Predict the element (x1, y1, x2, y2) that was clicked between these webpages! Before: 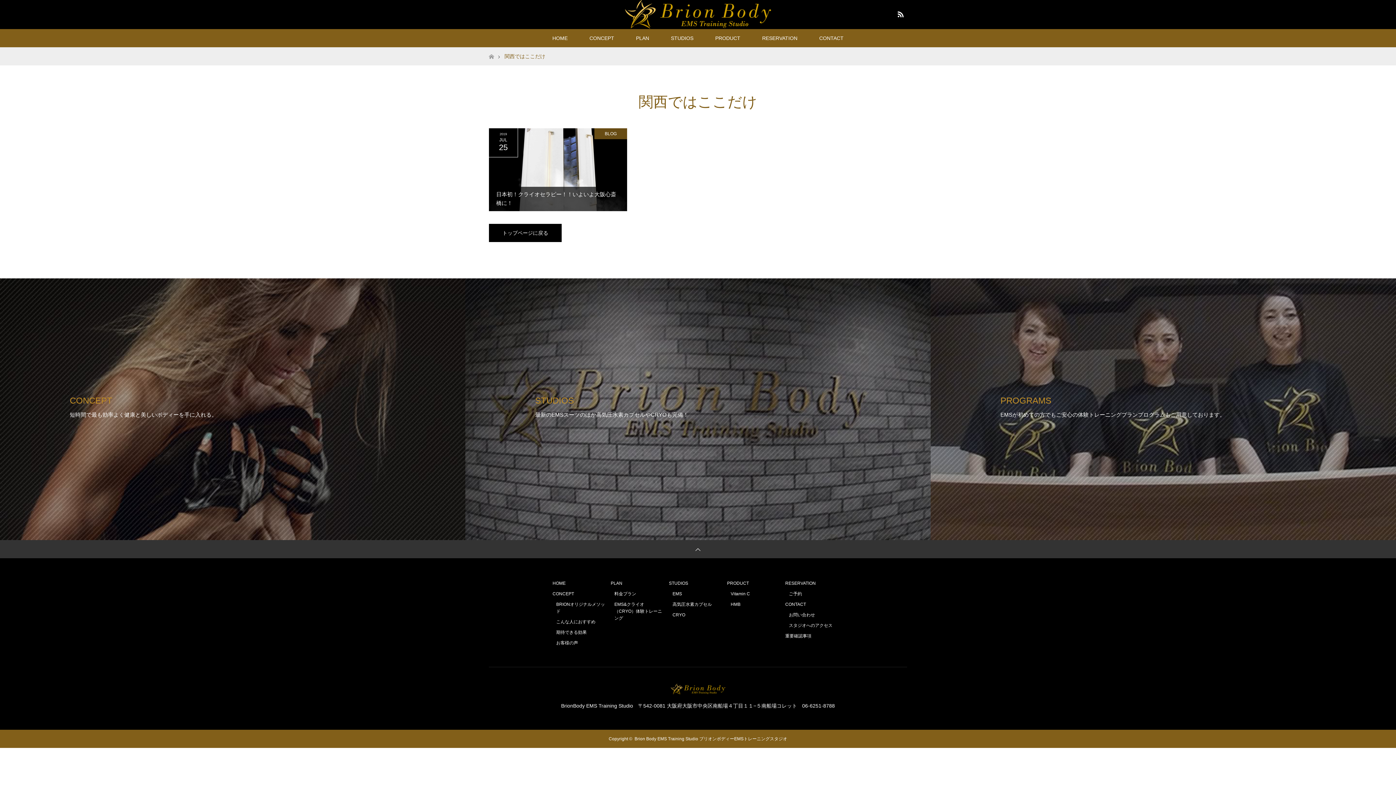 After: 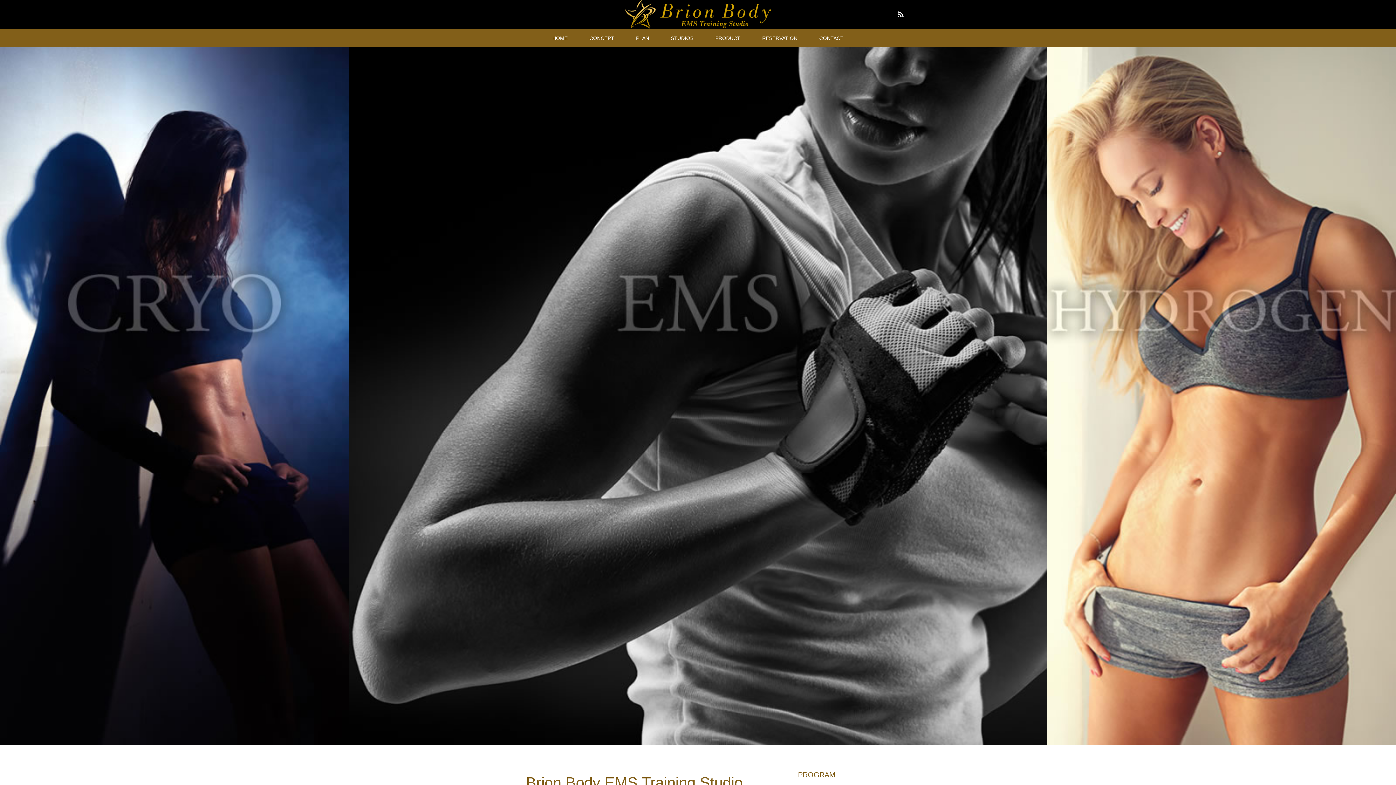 Action: bbox: (552, 581, 565, 586) label: HOME